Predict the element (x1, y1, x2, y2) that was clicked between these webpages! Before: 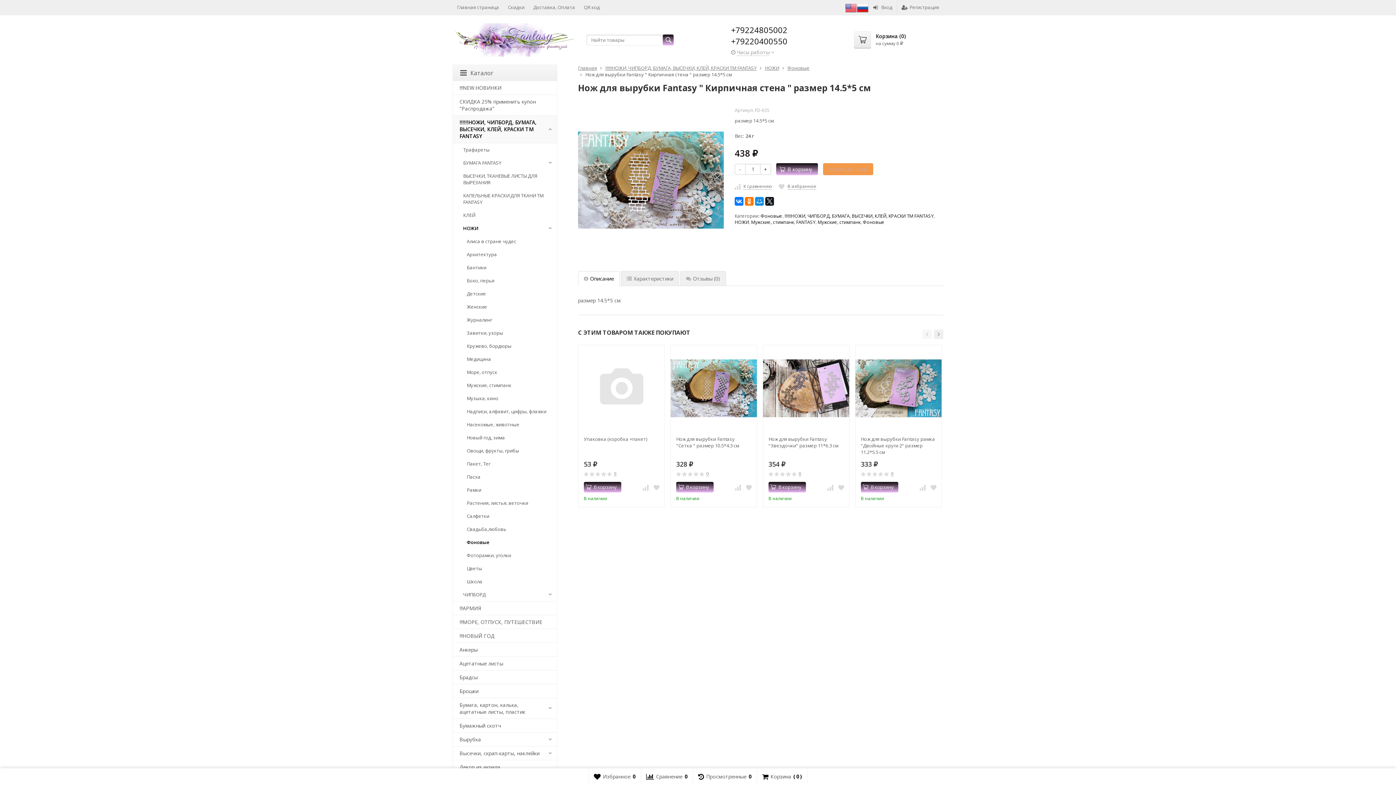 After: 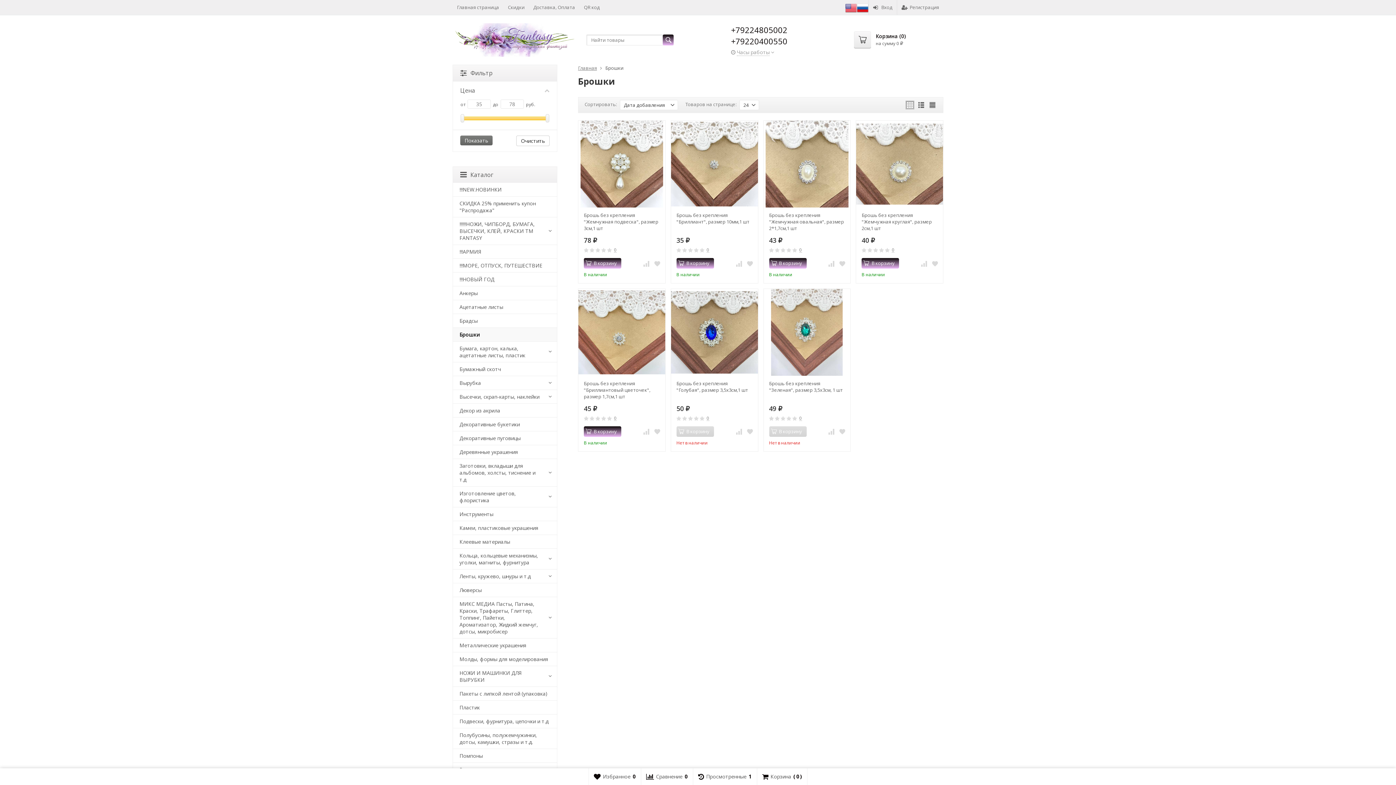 Action: bbox: (453, 684, 557, 698) label: Брошки